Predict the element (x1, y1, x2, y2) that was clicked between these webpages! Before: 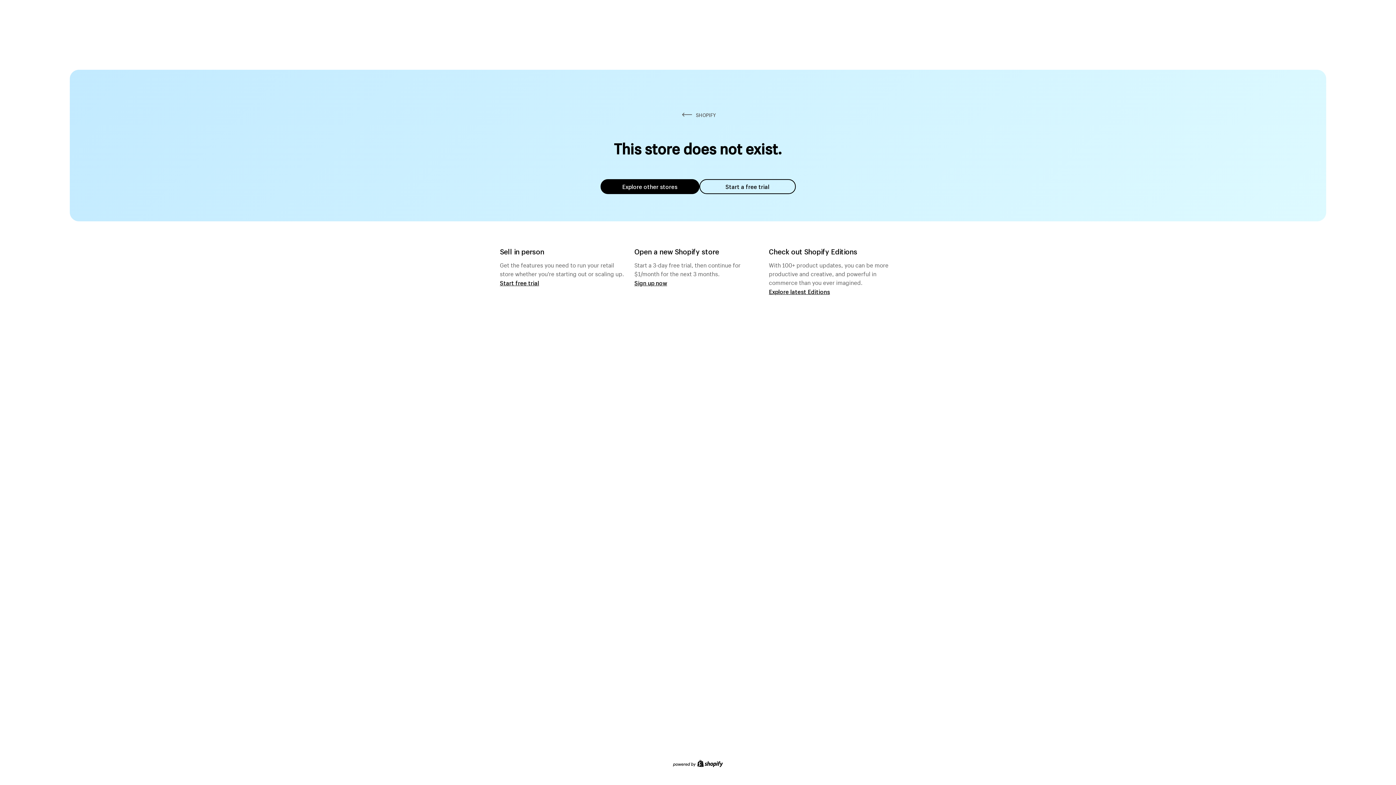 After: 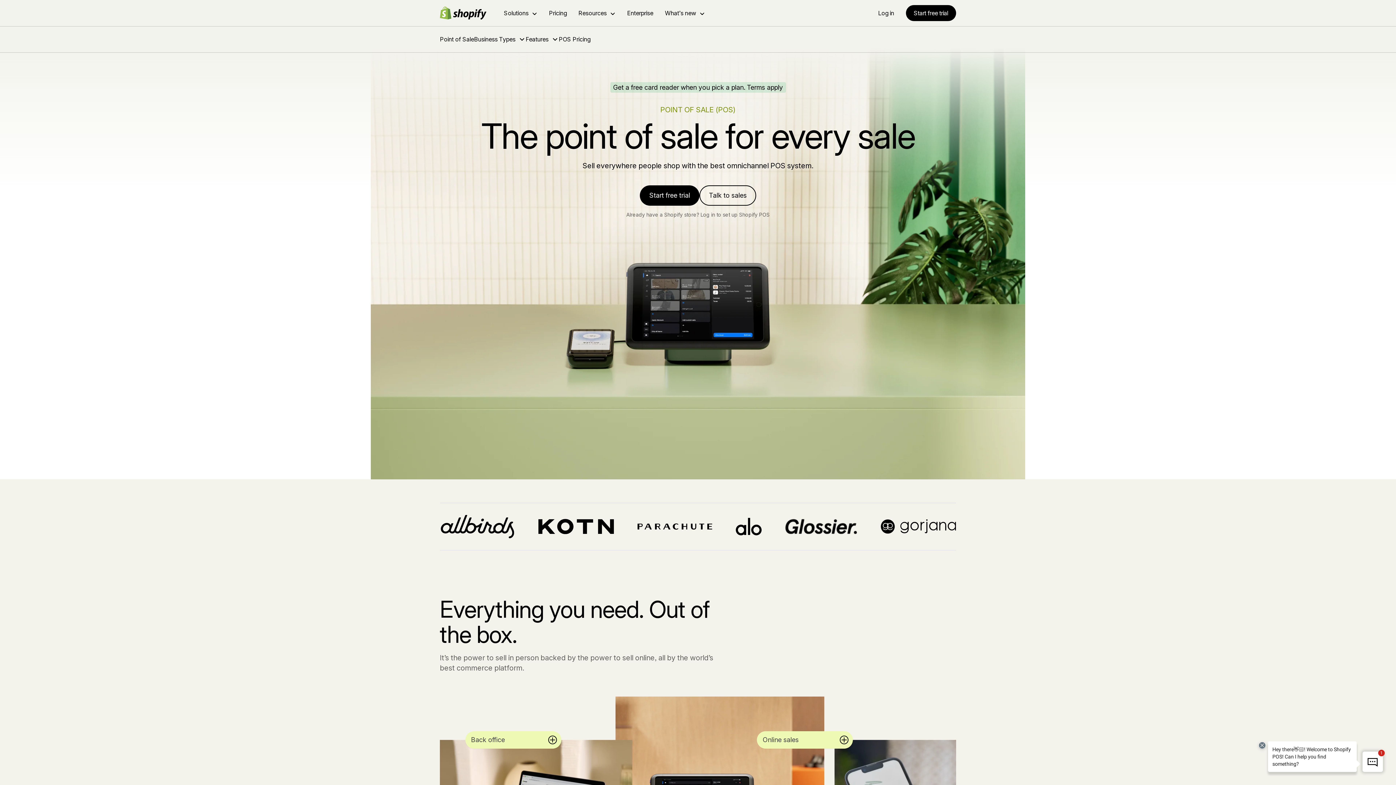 Action: label: Start free trial bbox: (500, 279, 539, 286)